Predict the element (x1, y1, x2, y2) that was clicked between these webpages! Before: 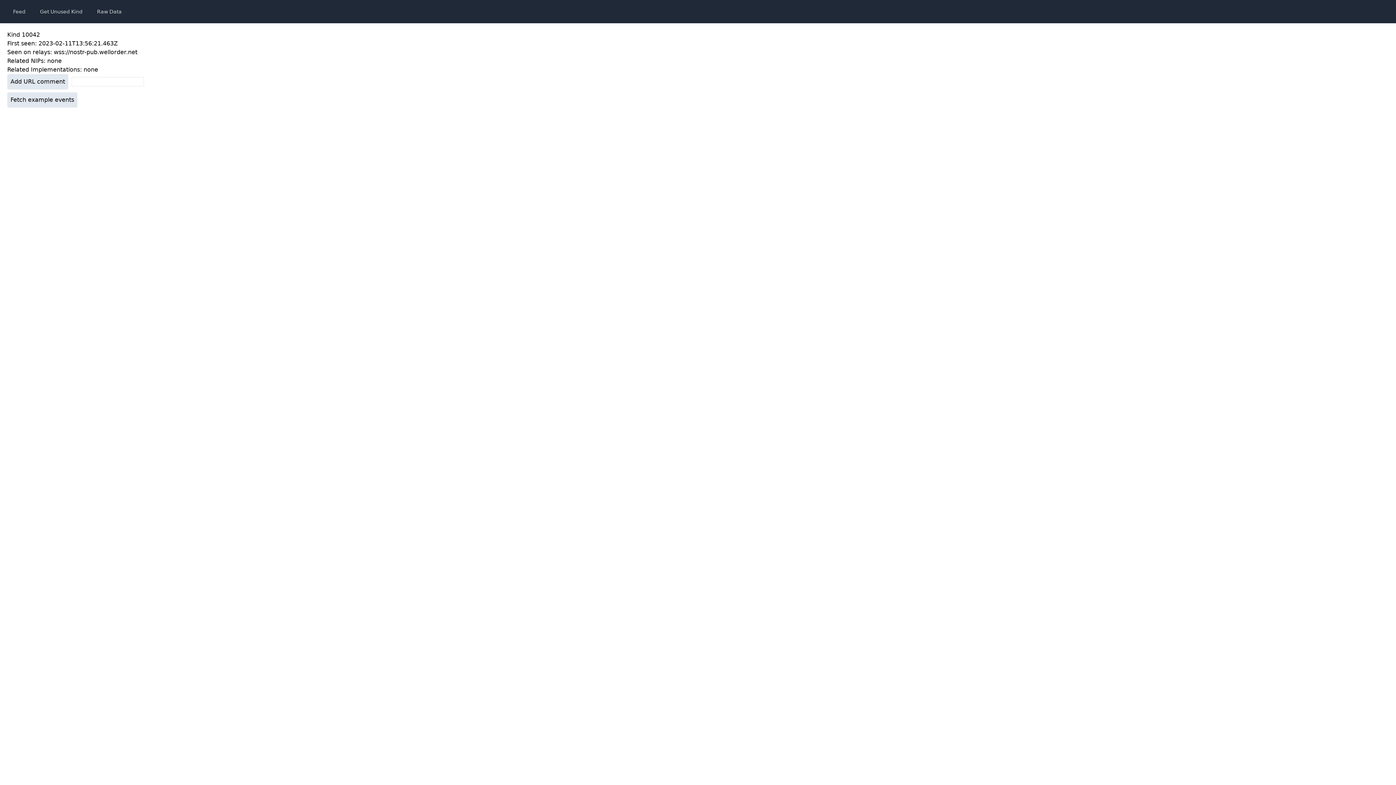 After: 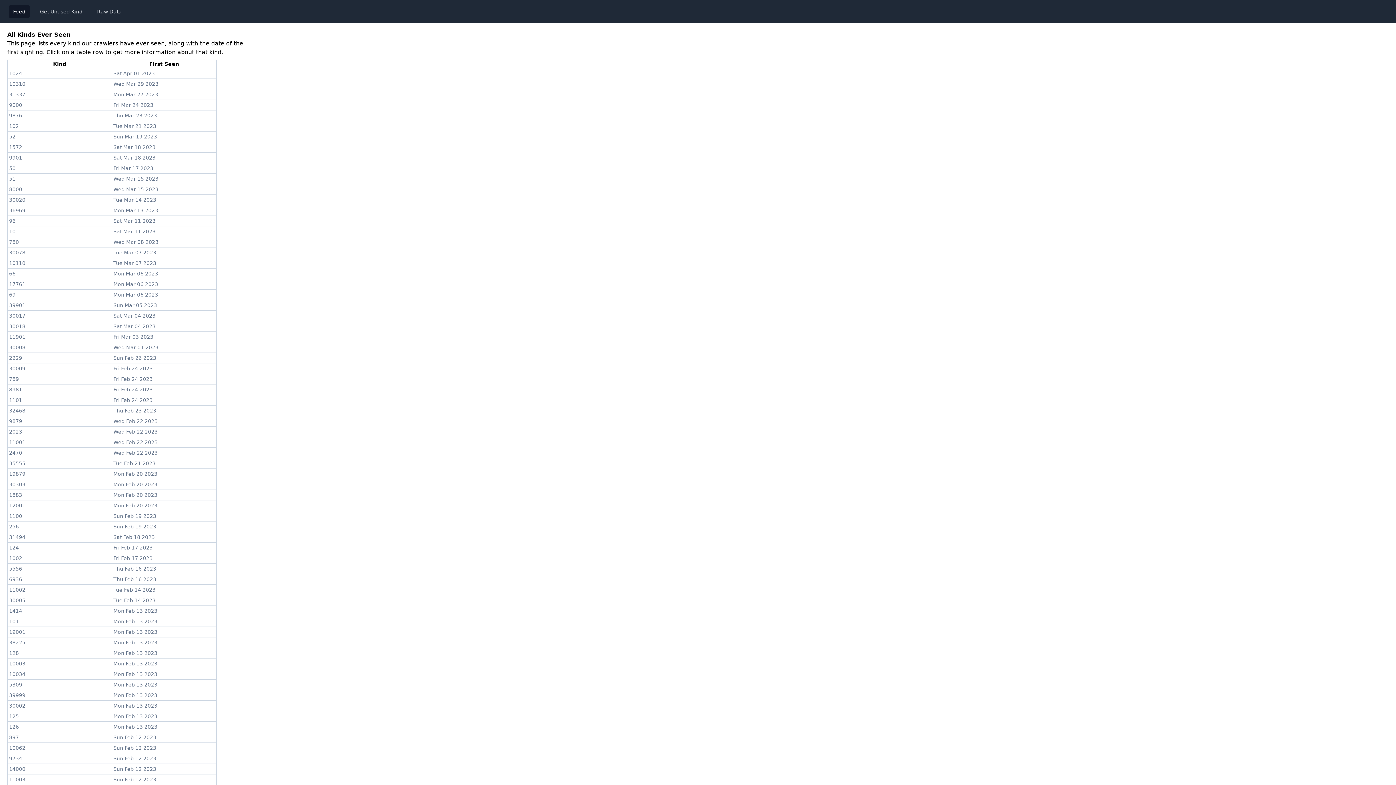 Action: label: Feed bbox: (8, 5, 29, 18)